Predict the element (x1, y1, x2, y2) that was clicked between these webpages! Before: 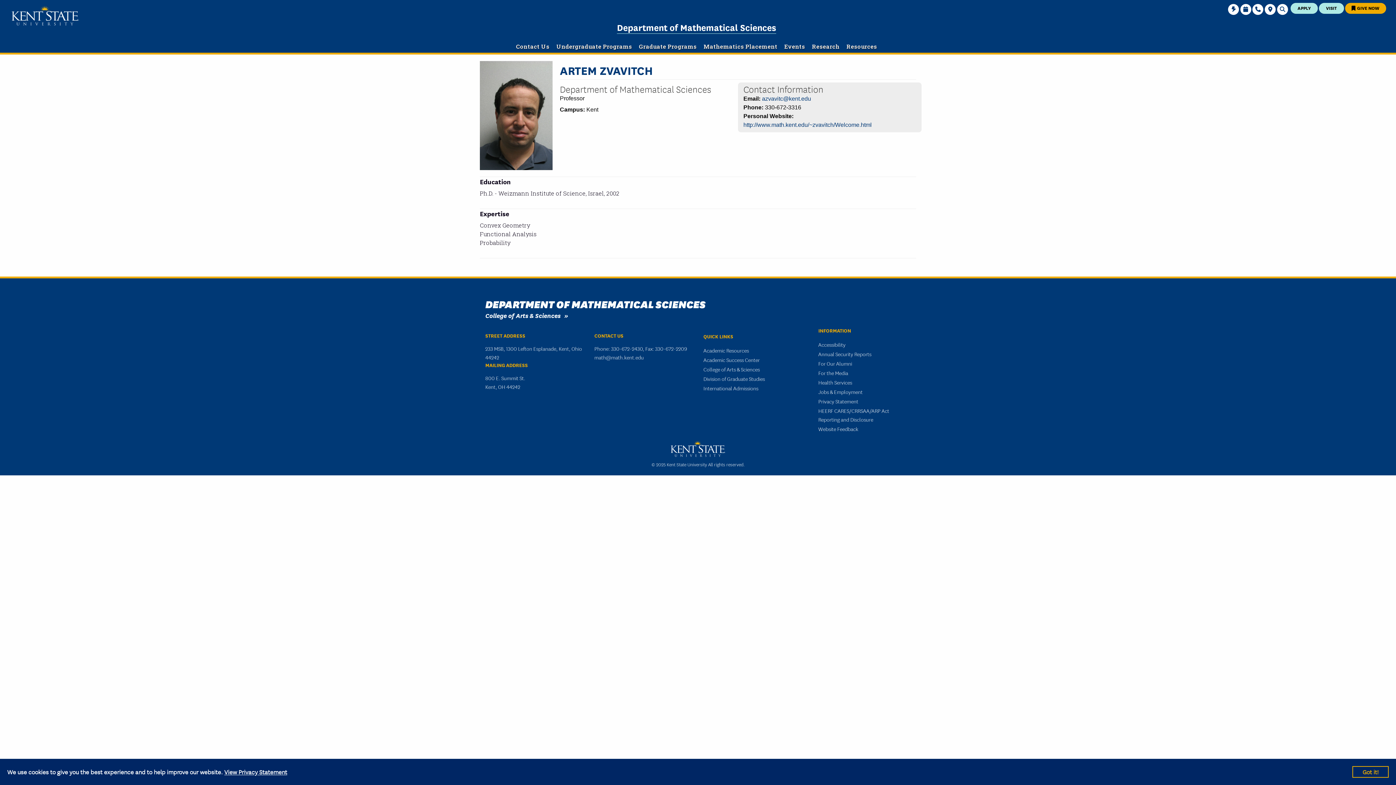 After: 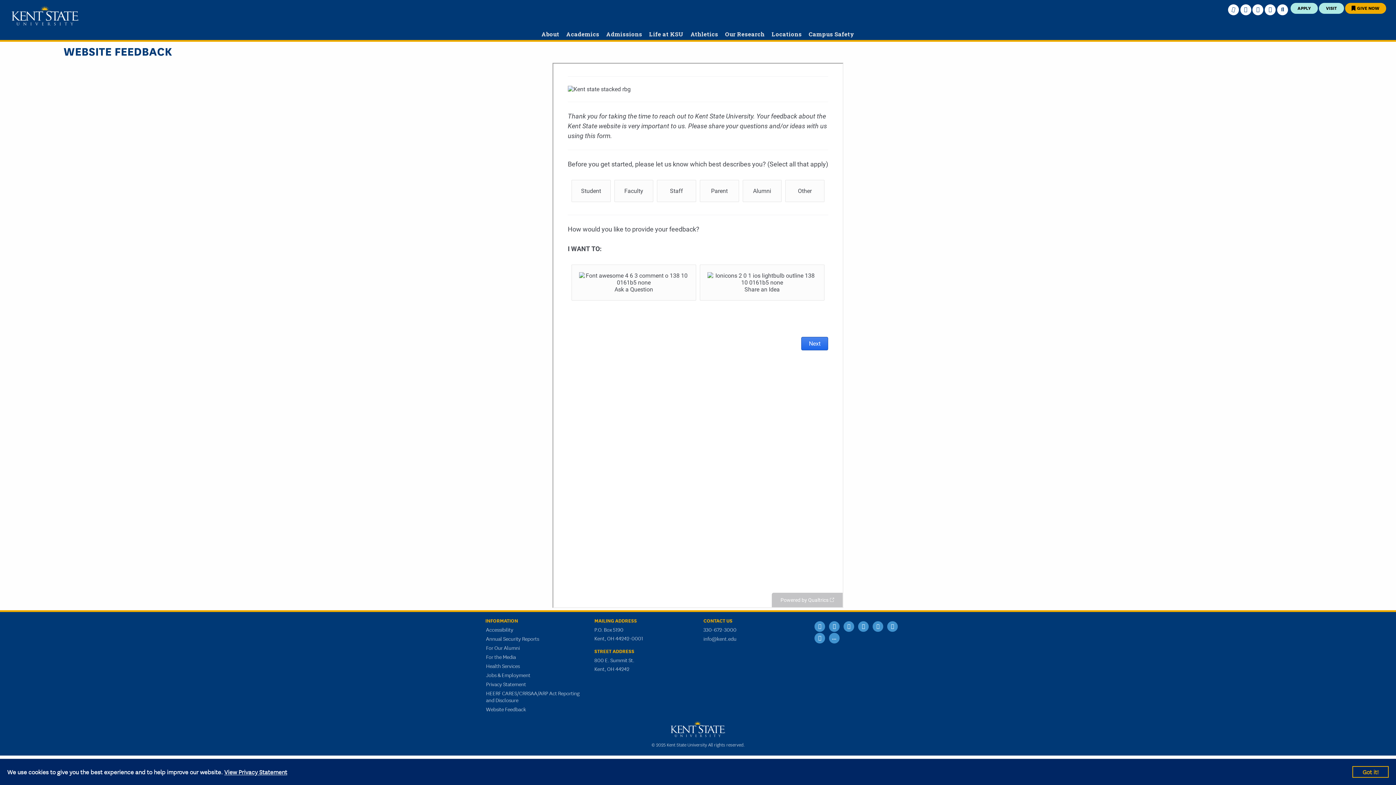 Action: label: Website Feedback bbox: (818, 424, 858, 433)